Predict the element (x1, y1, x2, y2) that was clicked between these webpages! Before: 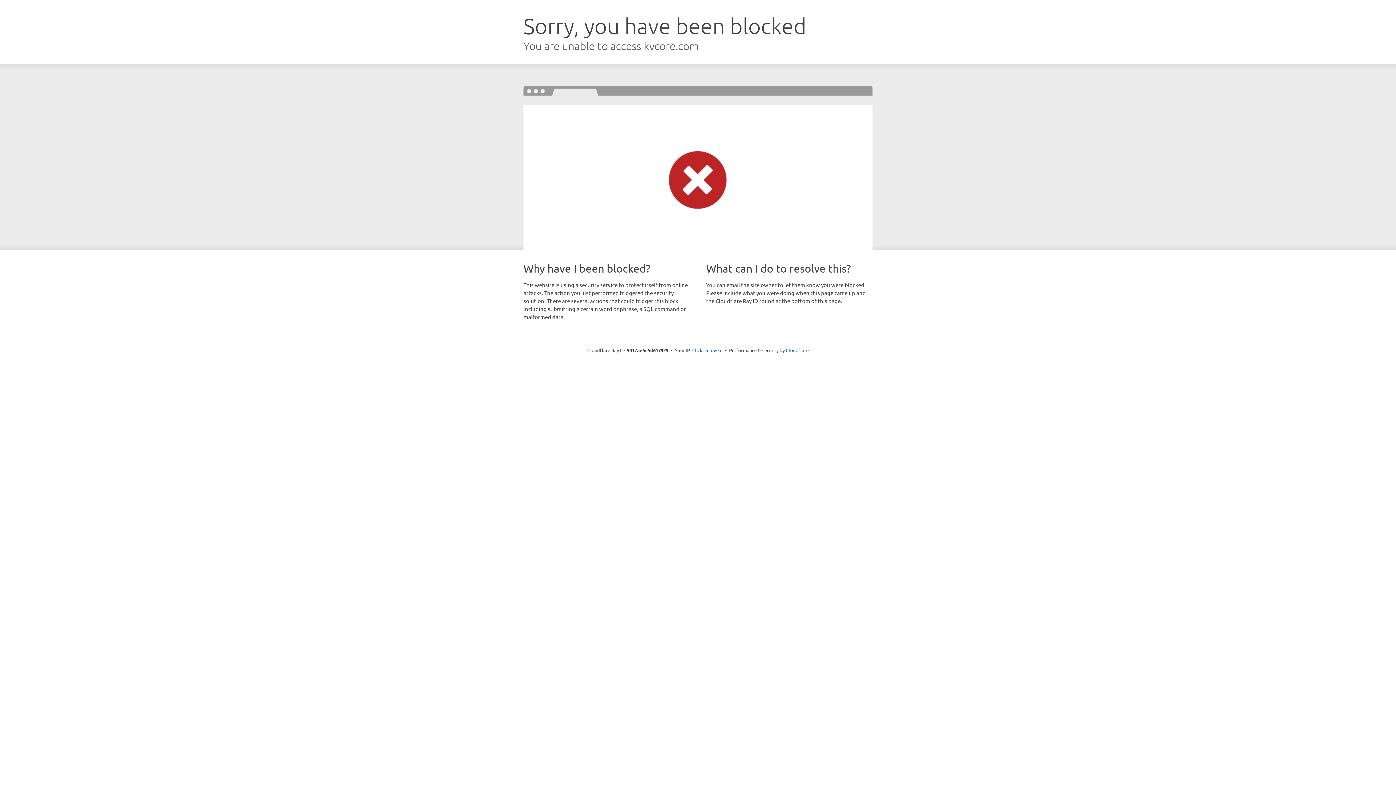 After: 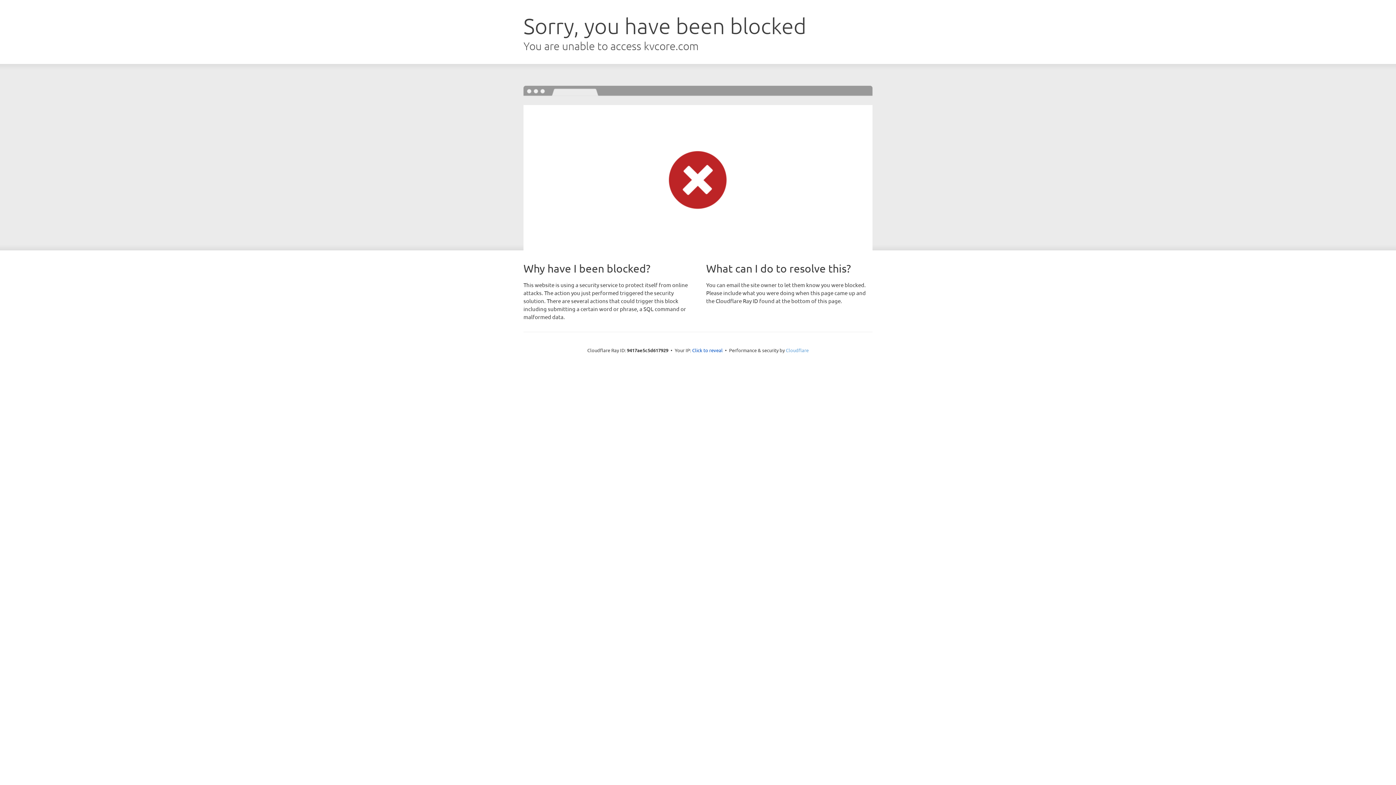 Action: bbox: (786, 347, 808, 353) label: Cloudflare